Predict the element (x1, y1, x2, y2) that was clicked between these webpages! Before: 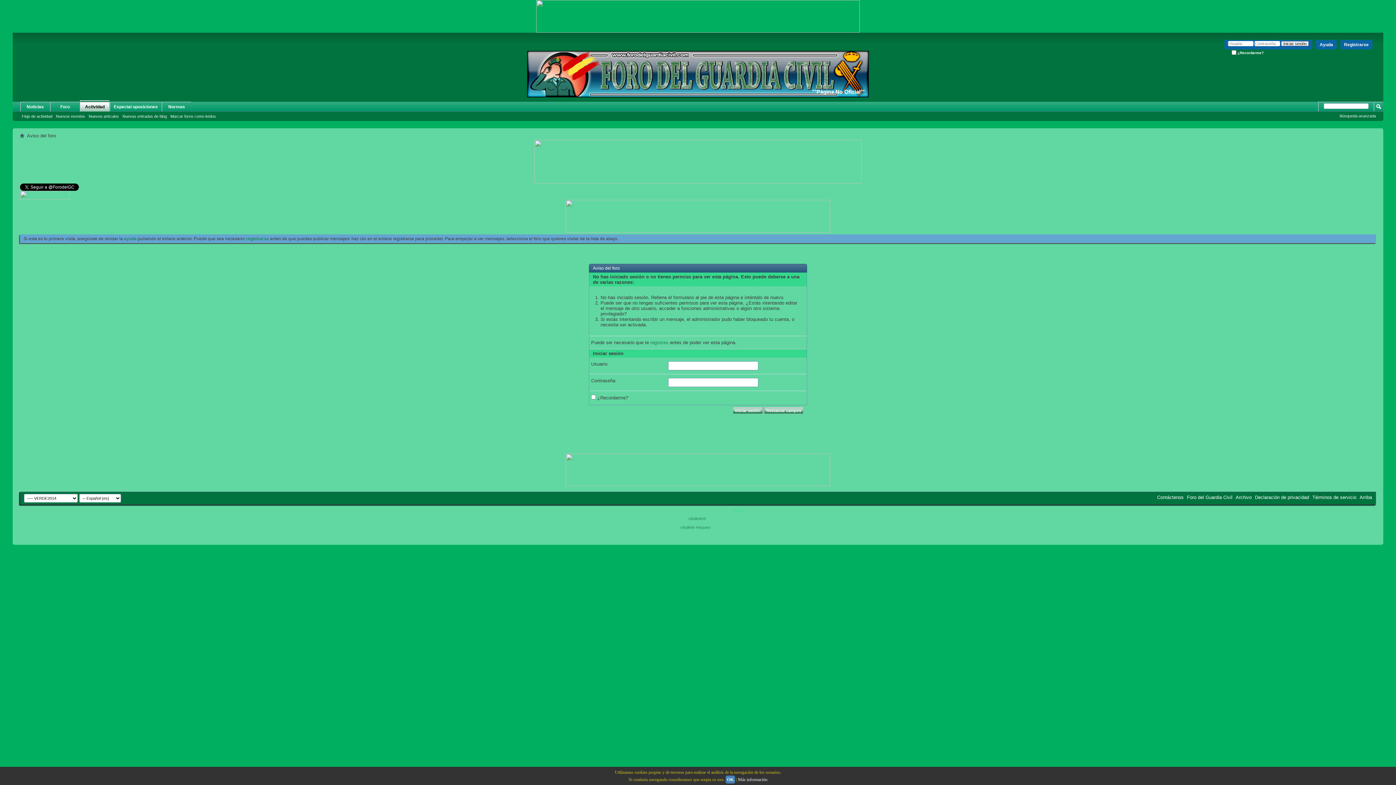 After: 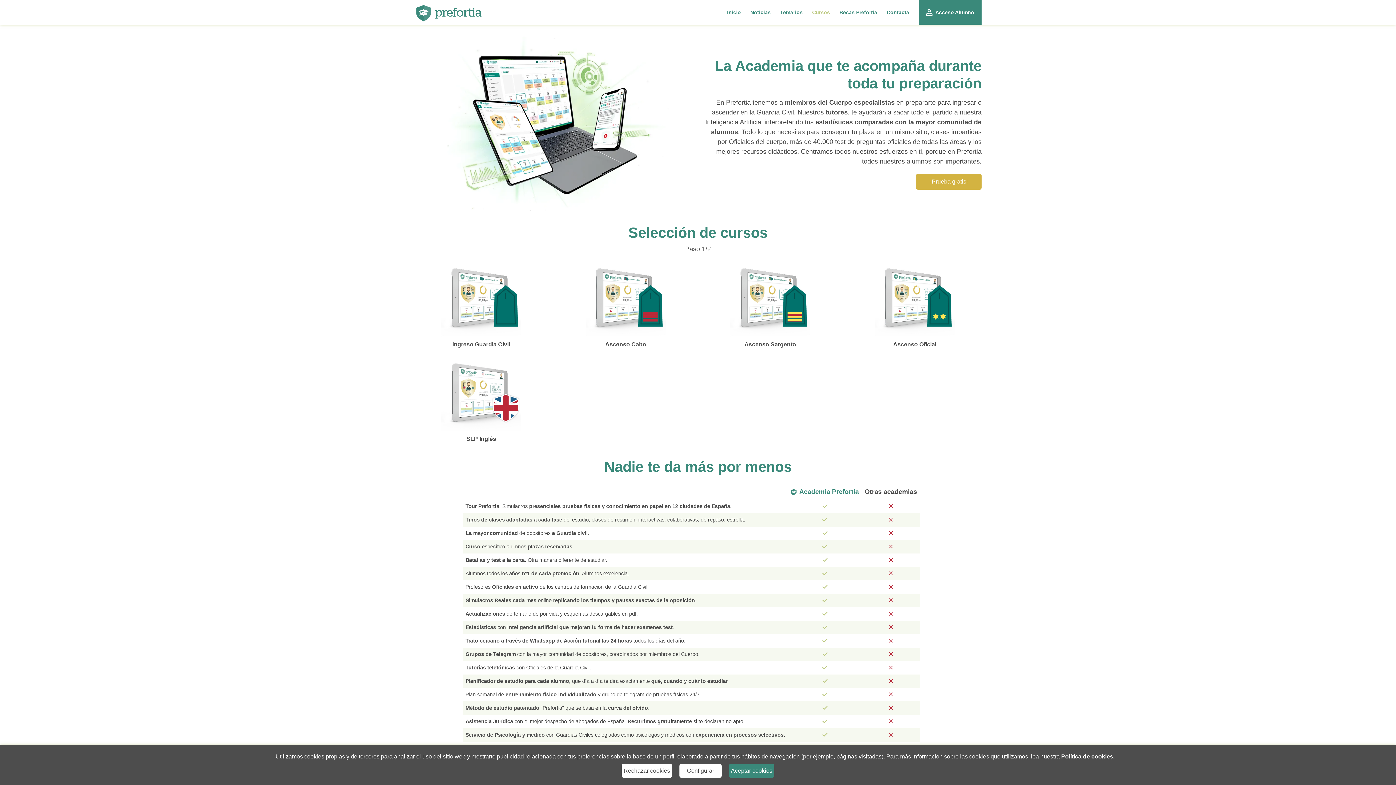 Action: bbox: (534, 179, 861, 184)